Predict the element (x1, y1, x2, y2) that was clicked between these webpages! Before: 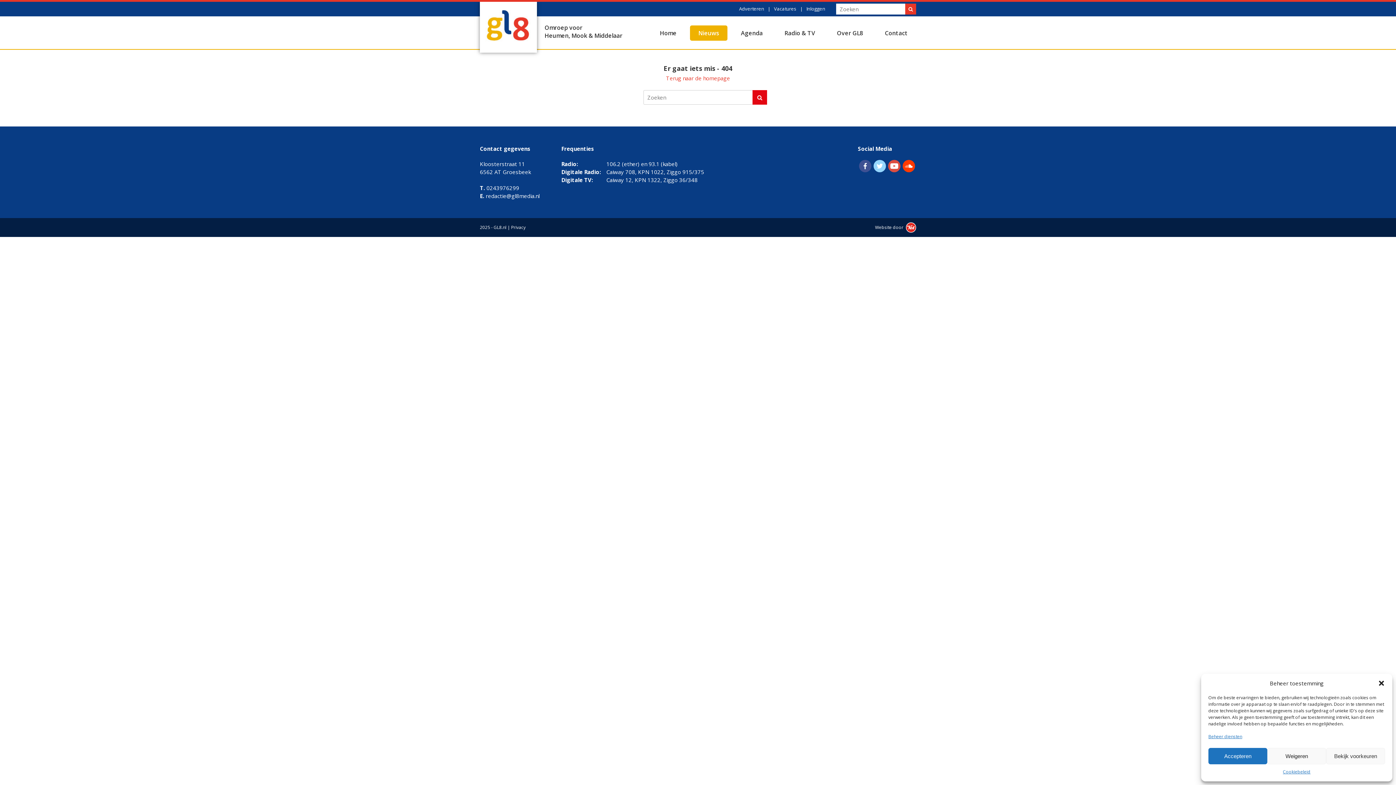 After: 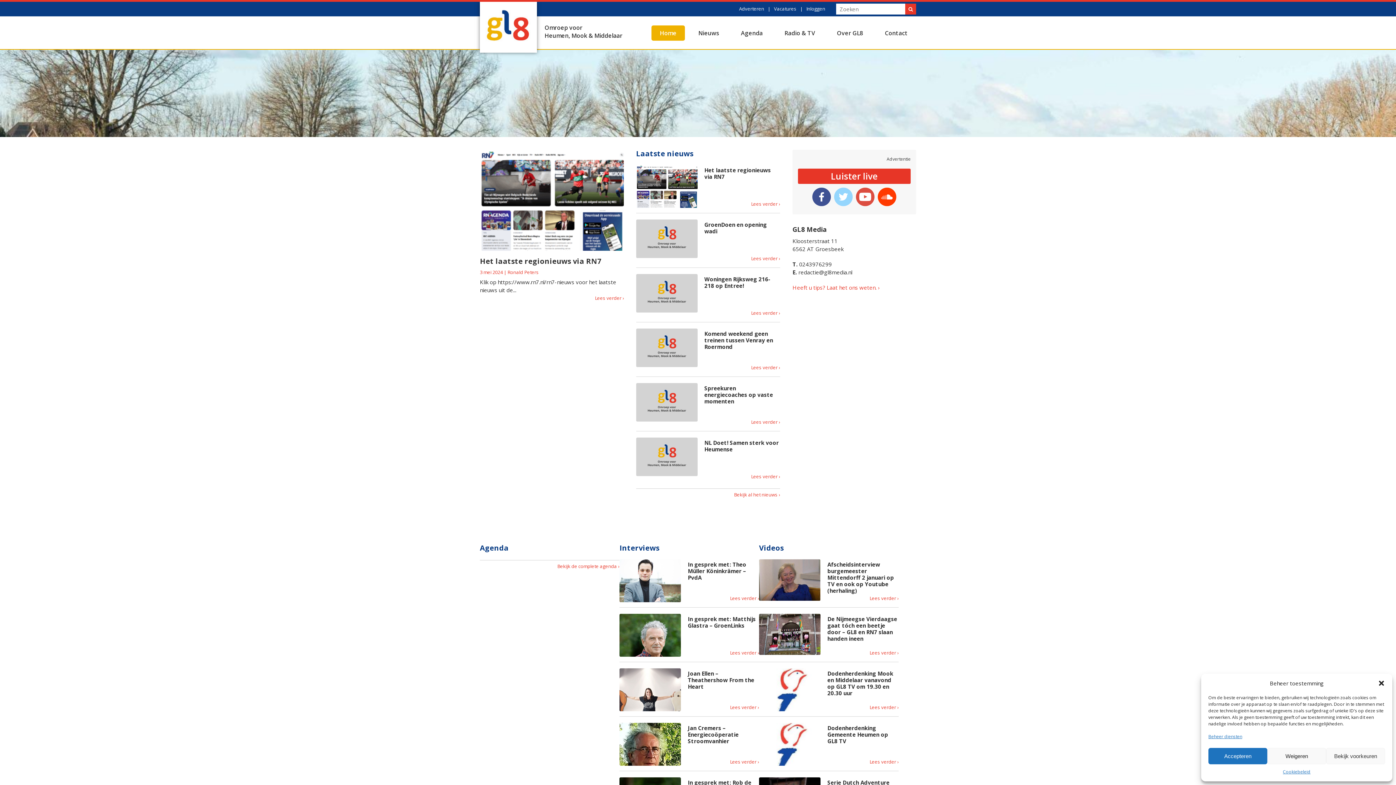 Action: bbox: (480, 144, 539, 176) label: Contact gegevens
Kloosterstraat 11
6562 AT Groesbeek

